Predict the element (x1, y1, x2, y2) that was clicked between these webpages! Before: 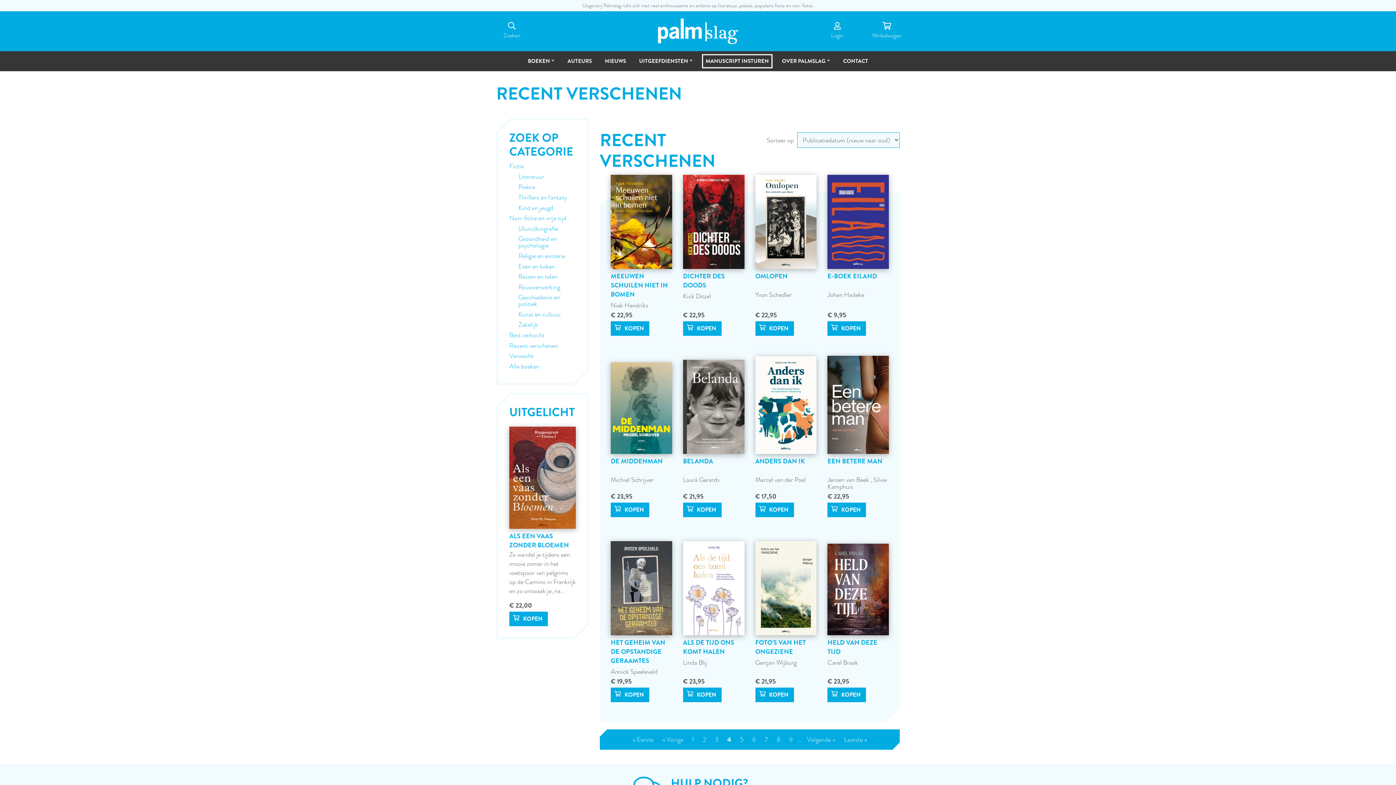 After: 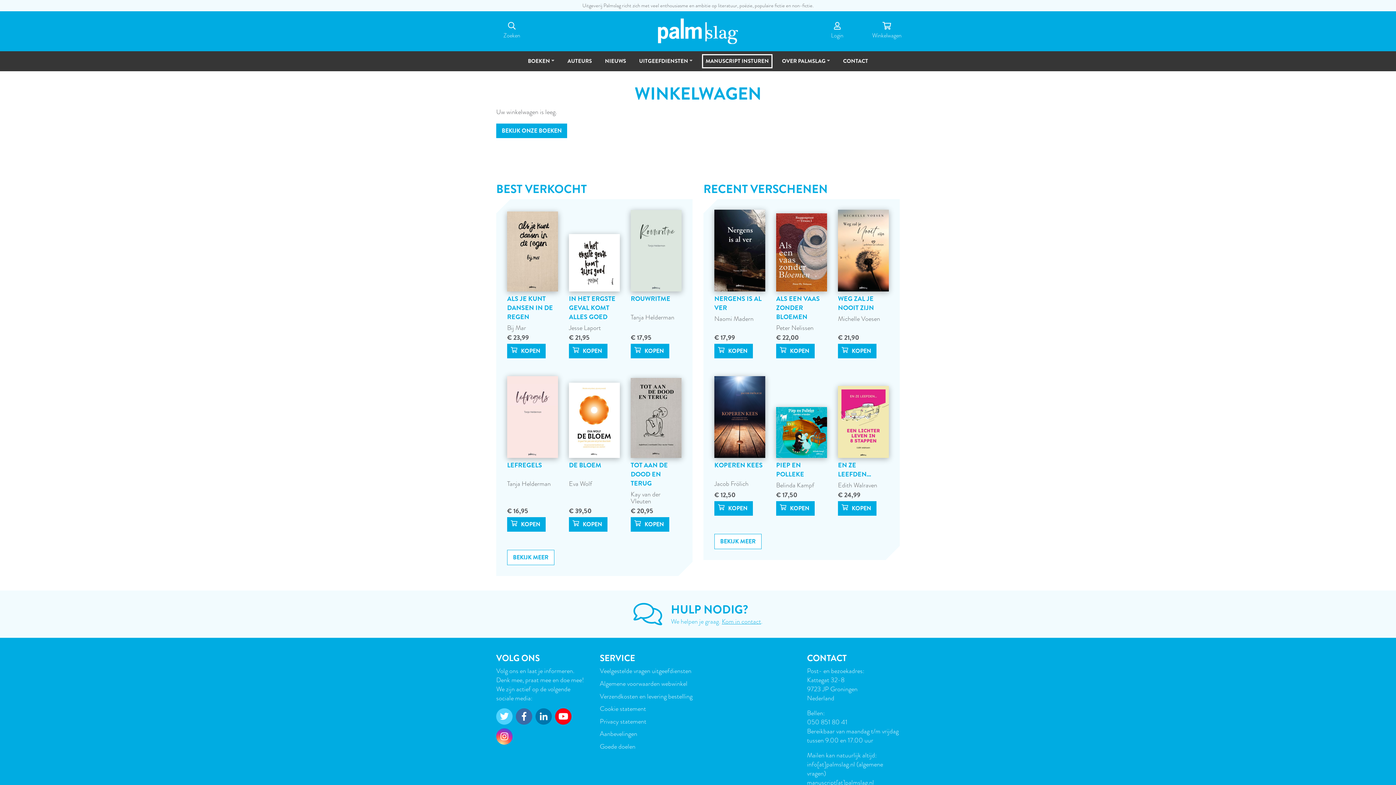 Action: label: Winkel­wagen bbox: (868, 18, 905, 43)